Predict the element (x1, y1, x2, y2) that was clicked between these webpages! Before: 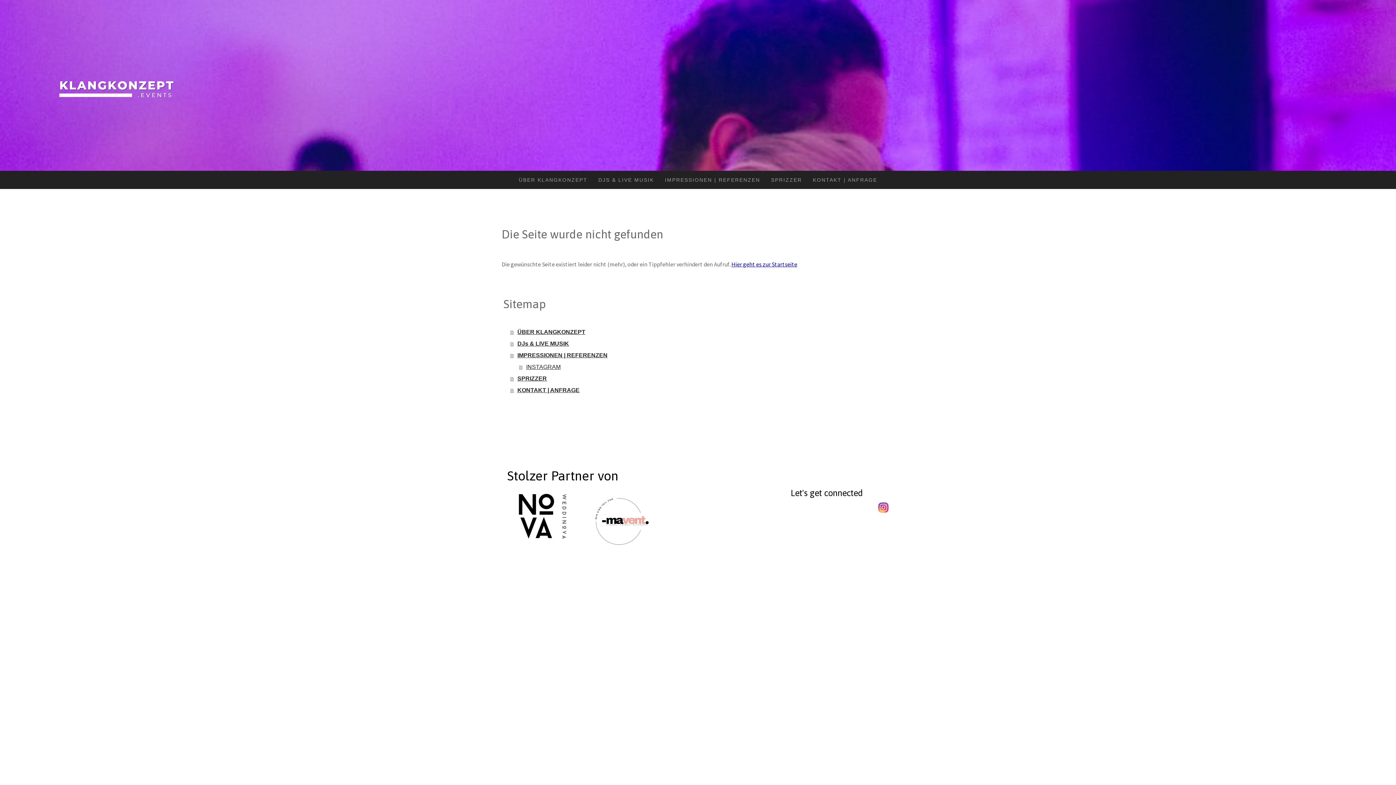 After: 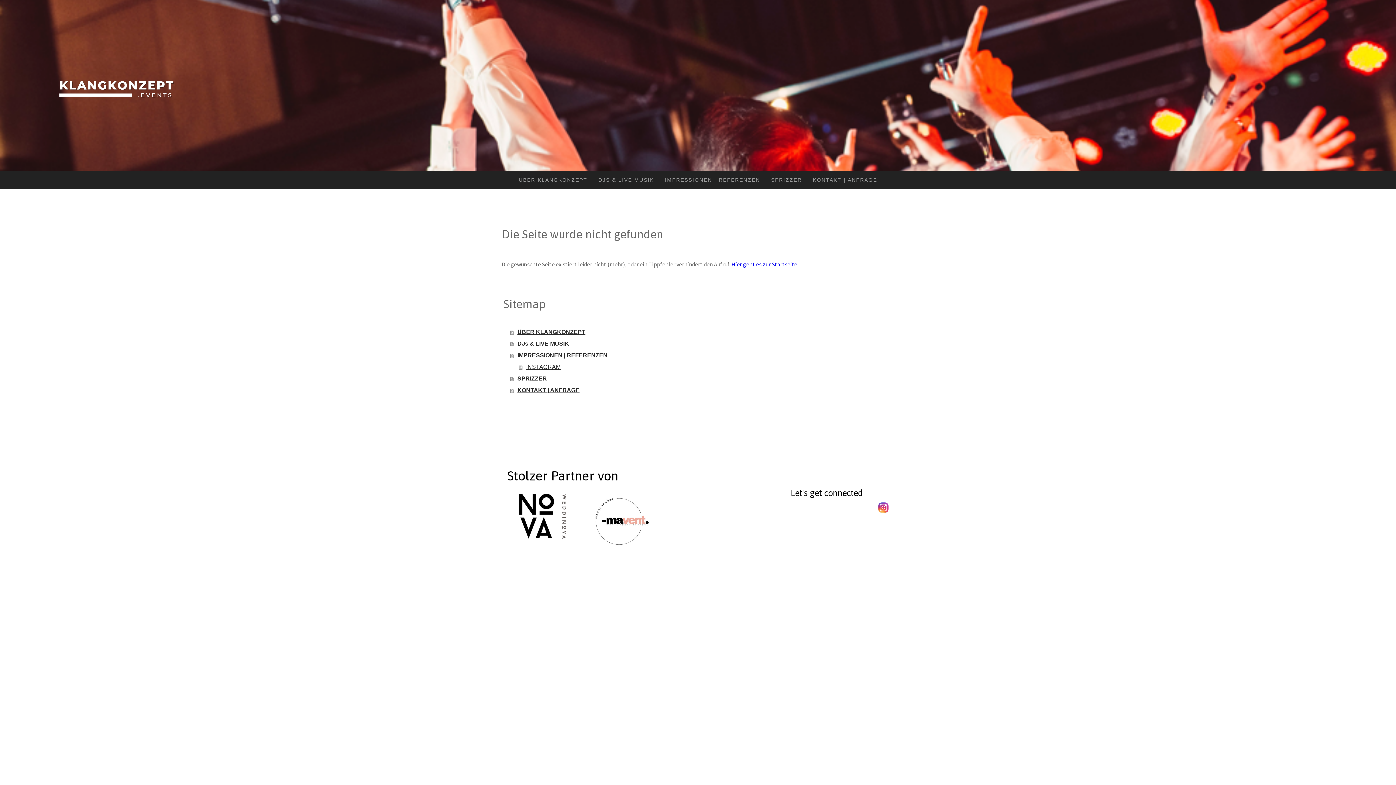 Action: bbox: (586, 489, 653, 495)